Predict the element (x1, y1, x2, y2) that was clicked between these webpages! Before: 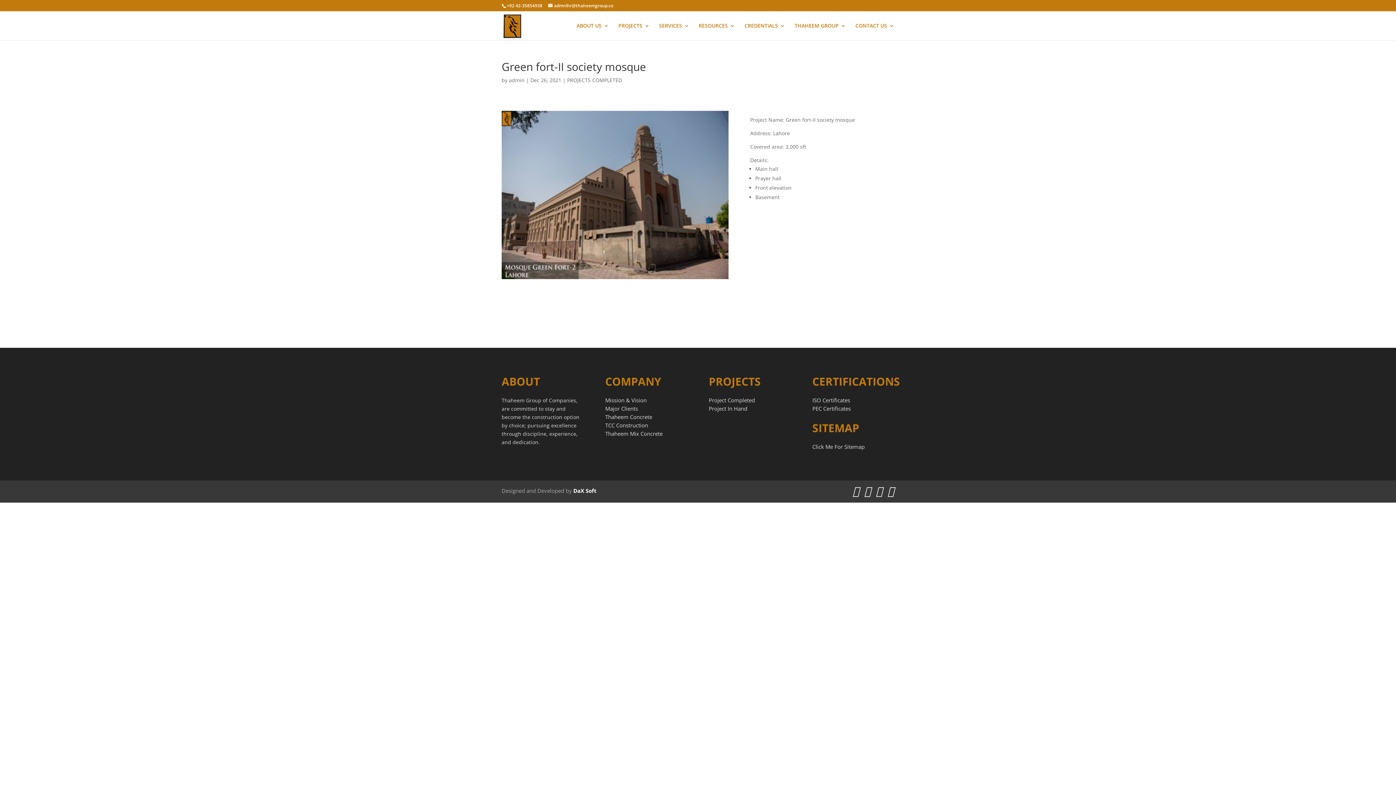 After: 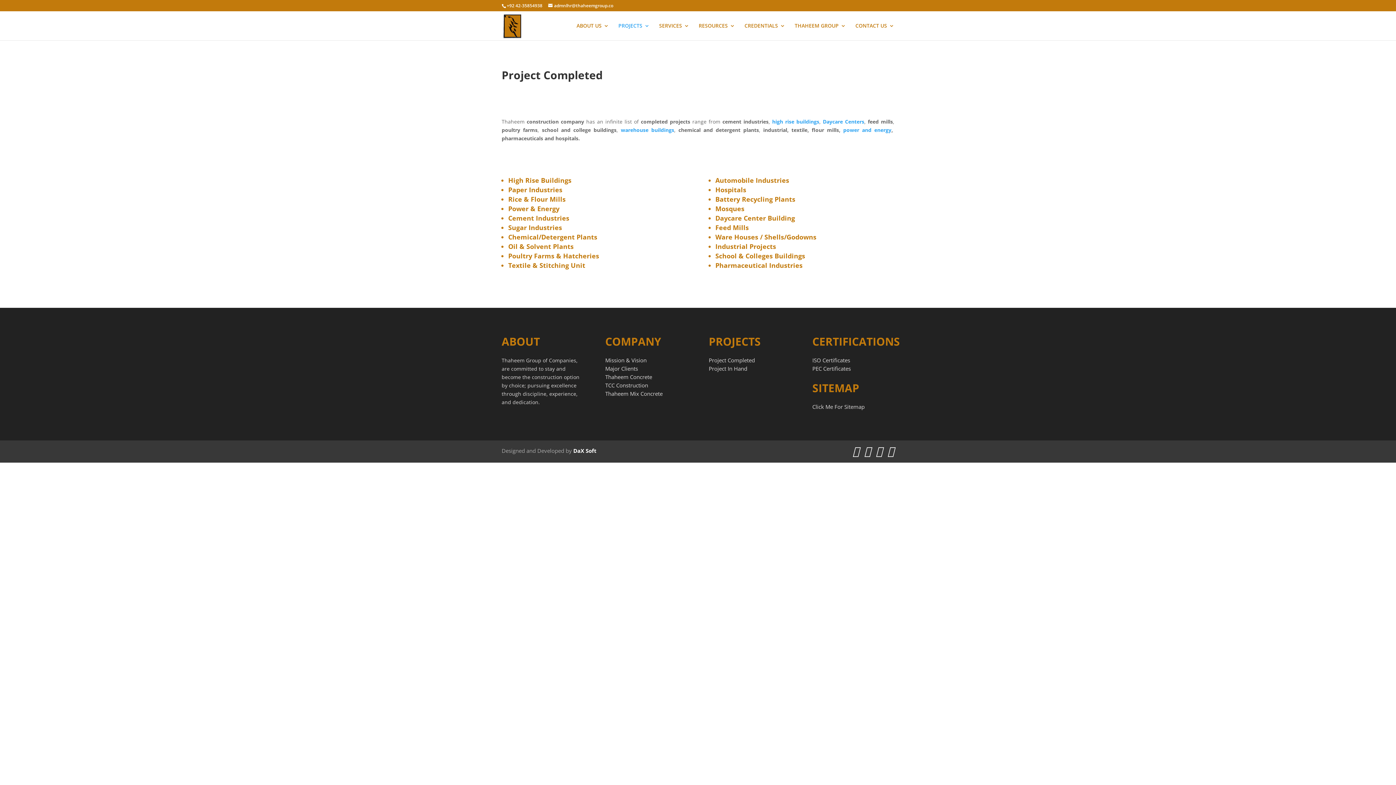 Action: label: Project Completed bbox: (708, 396, 755, 404)